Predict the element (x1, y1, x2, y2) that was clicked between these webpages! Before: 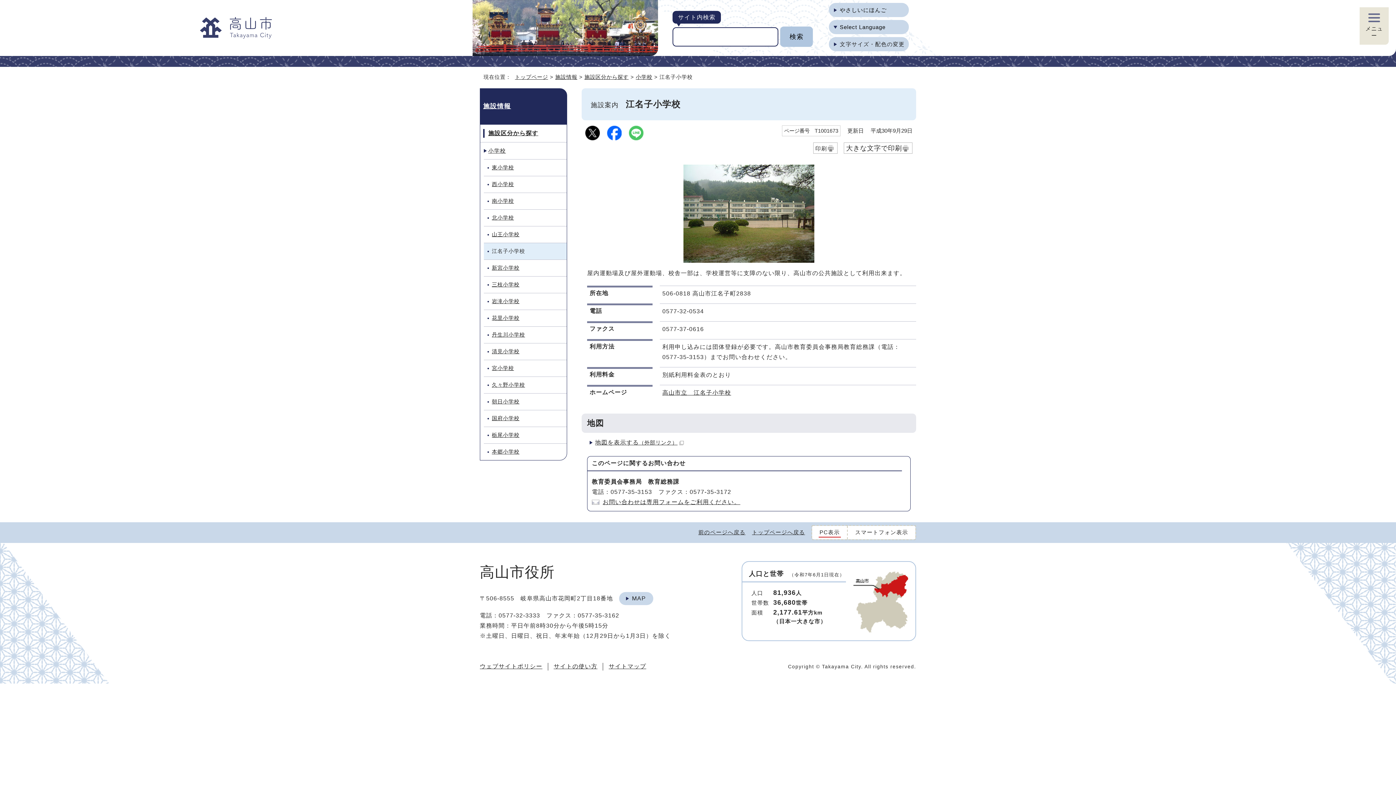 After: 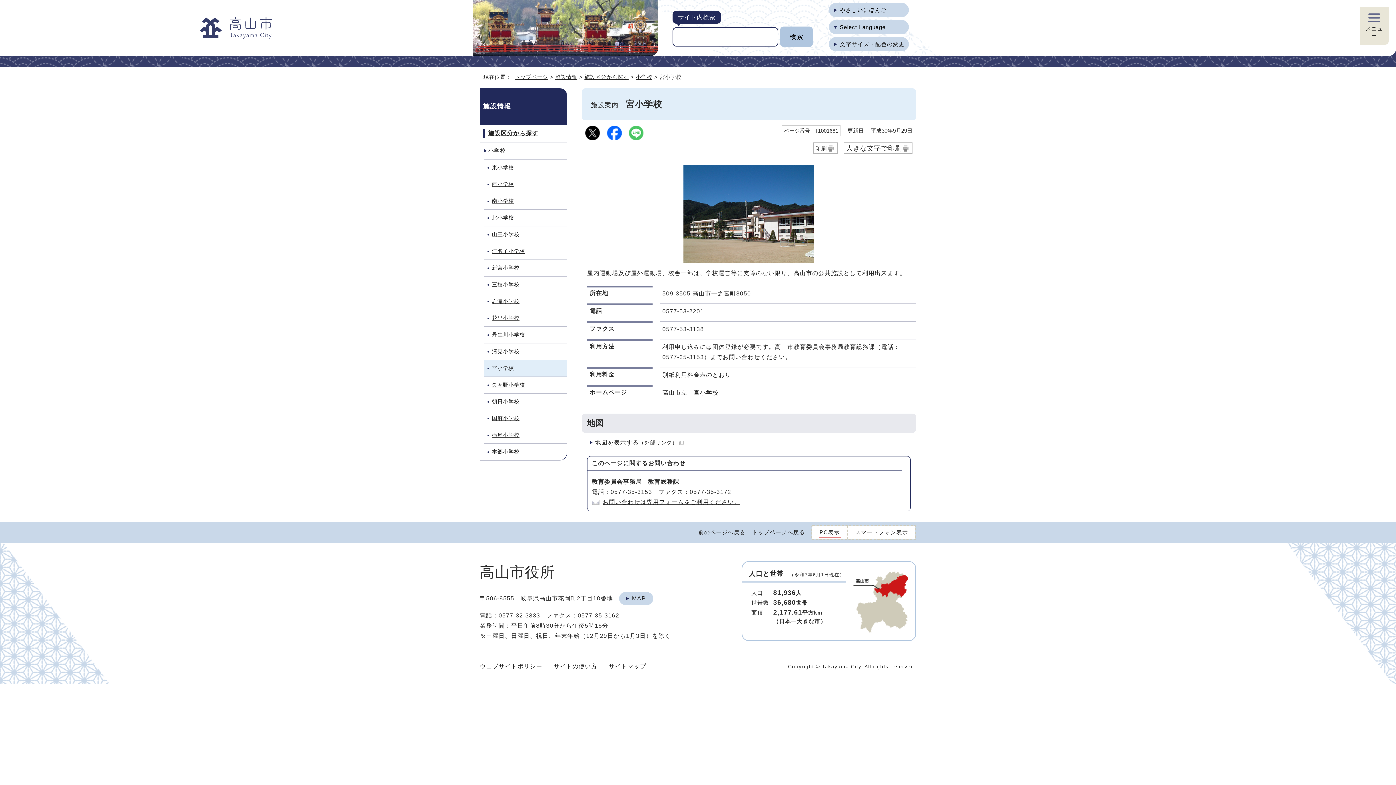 Action: bbox: (484, 360, 566, 376) label: 宮小学校